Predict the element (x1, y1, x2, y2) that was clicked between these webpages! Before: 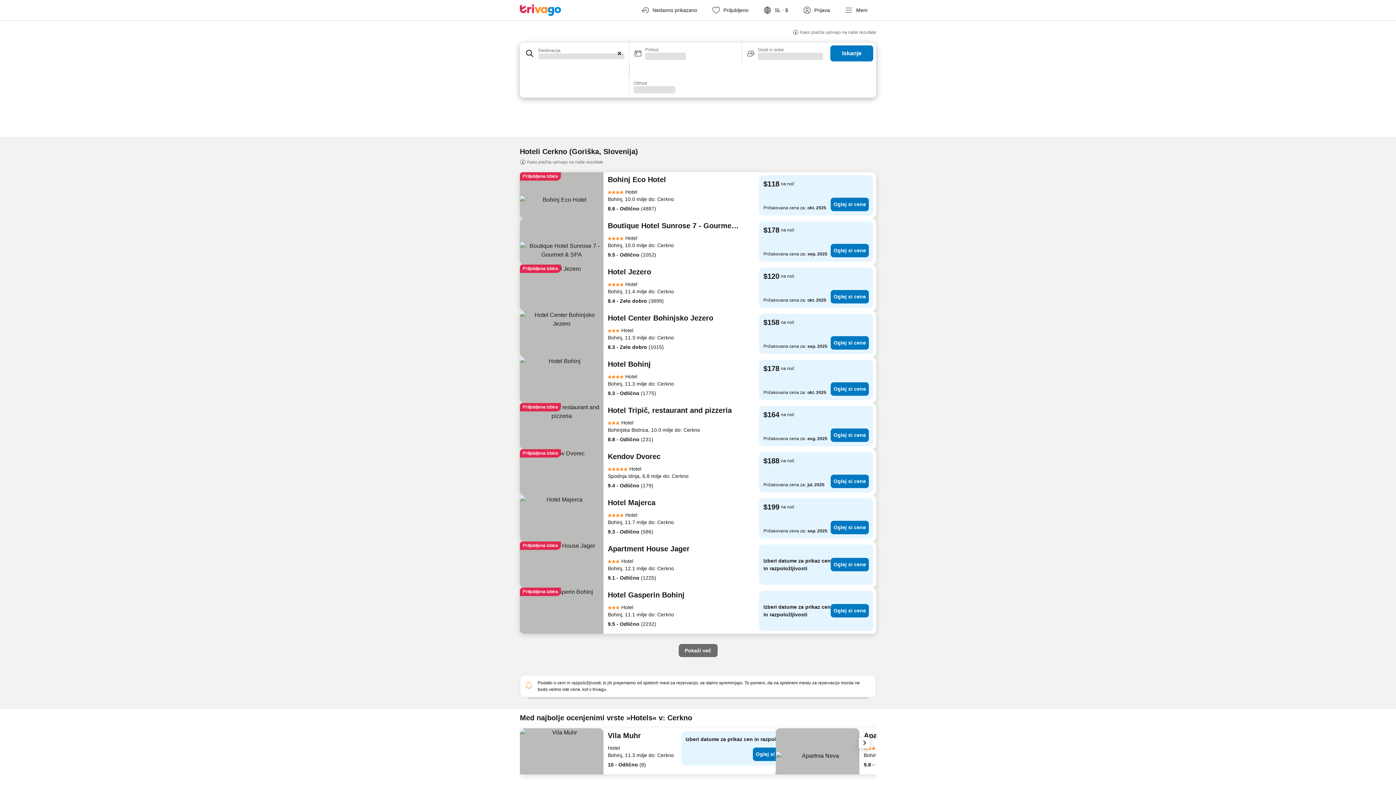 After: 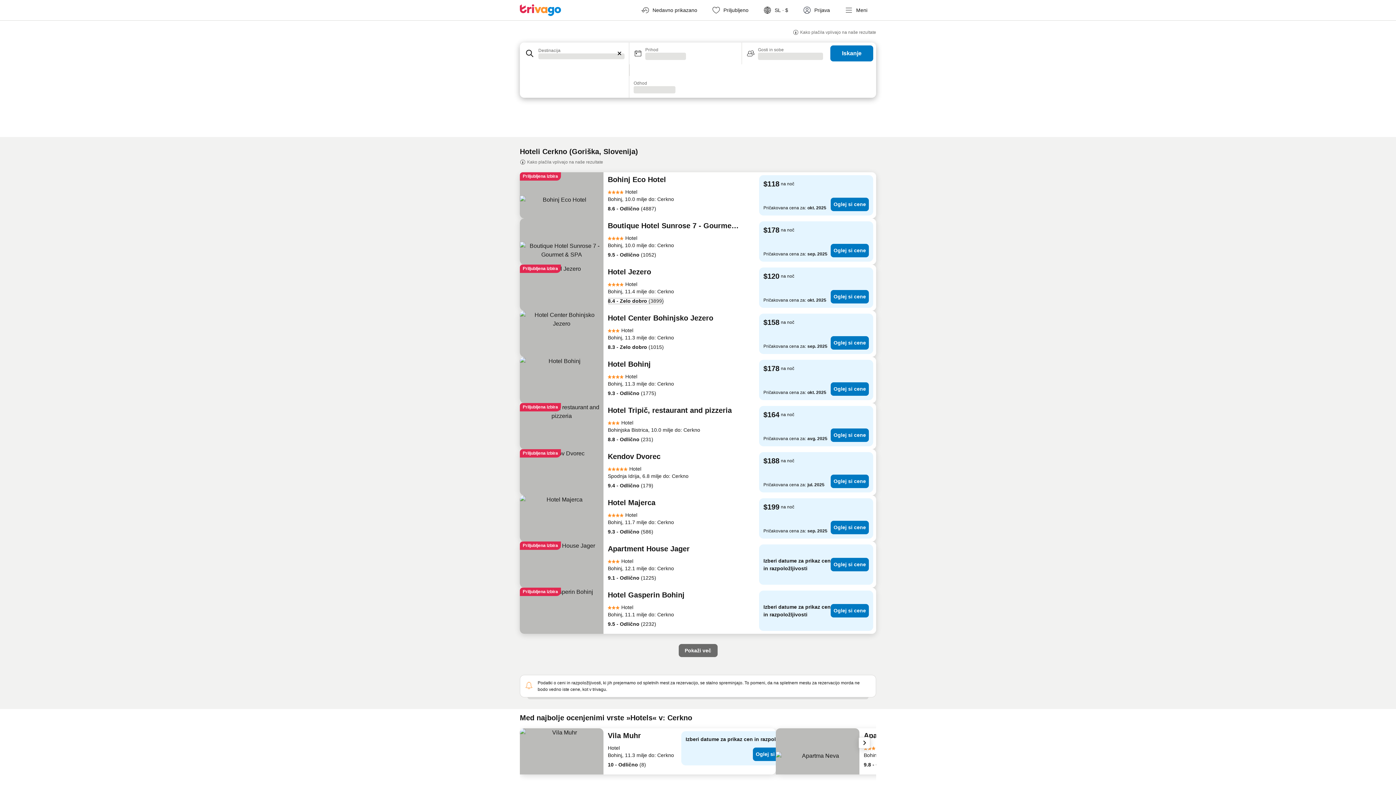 Action: label: 8.4 - Zelo dobro (3899) bbox: (608, 297, 664, 305)